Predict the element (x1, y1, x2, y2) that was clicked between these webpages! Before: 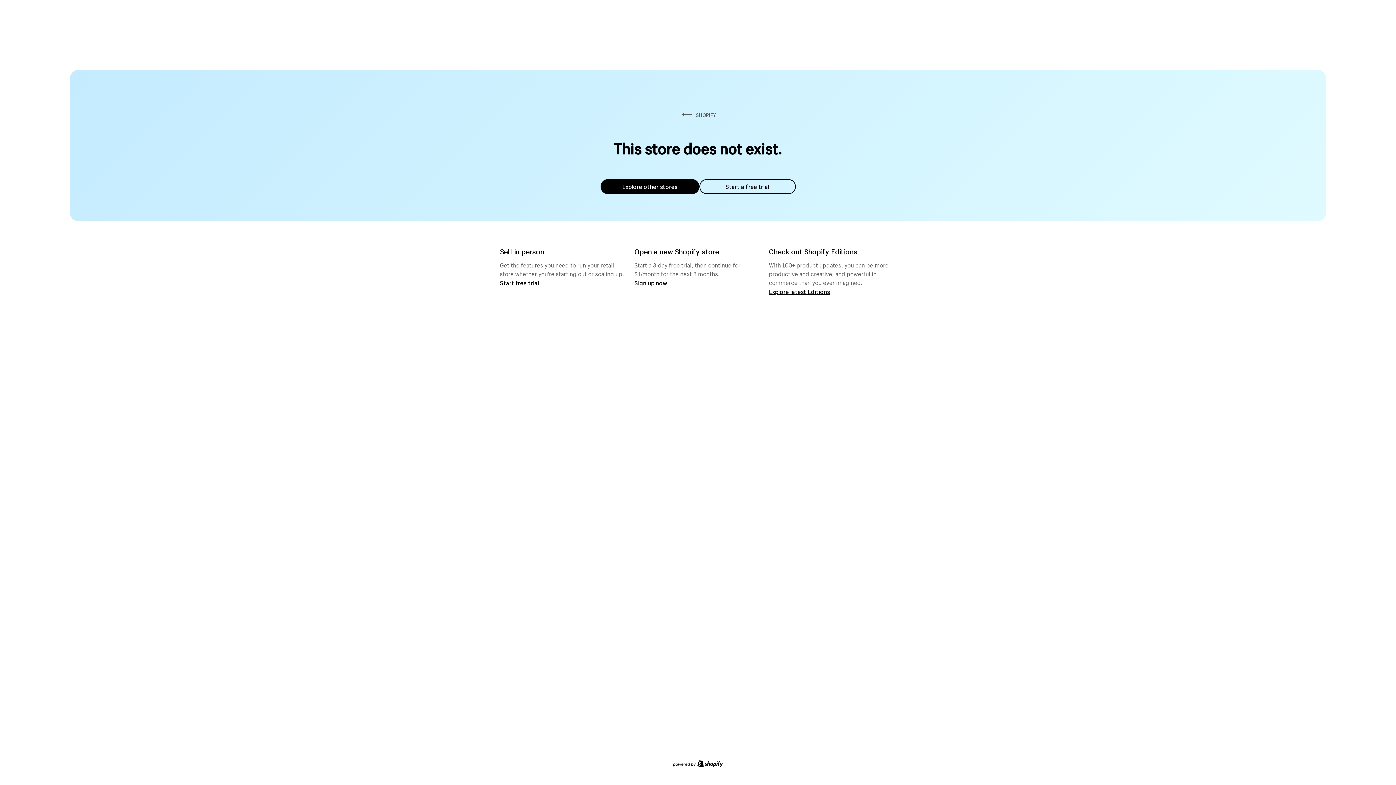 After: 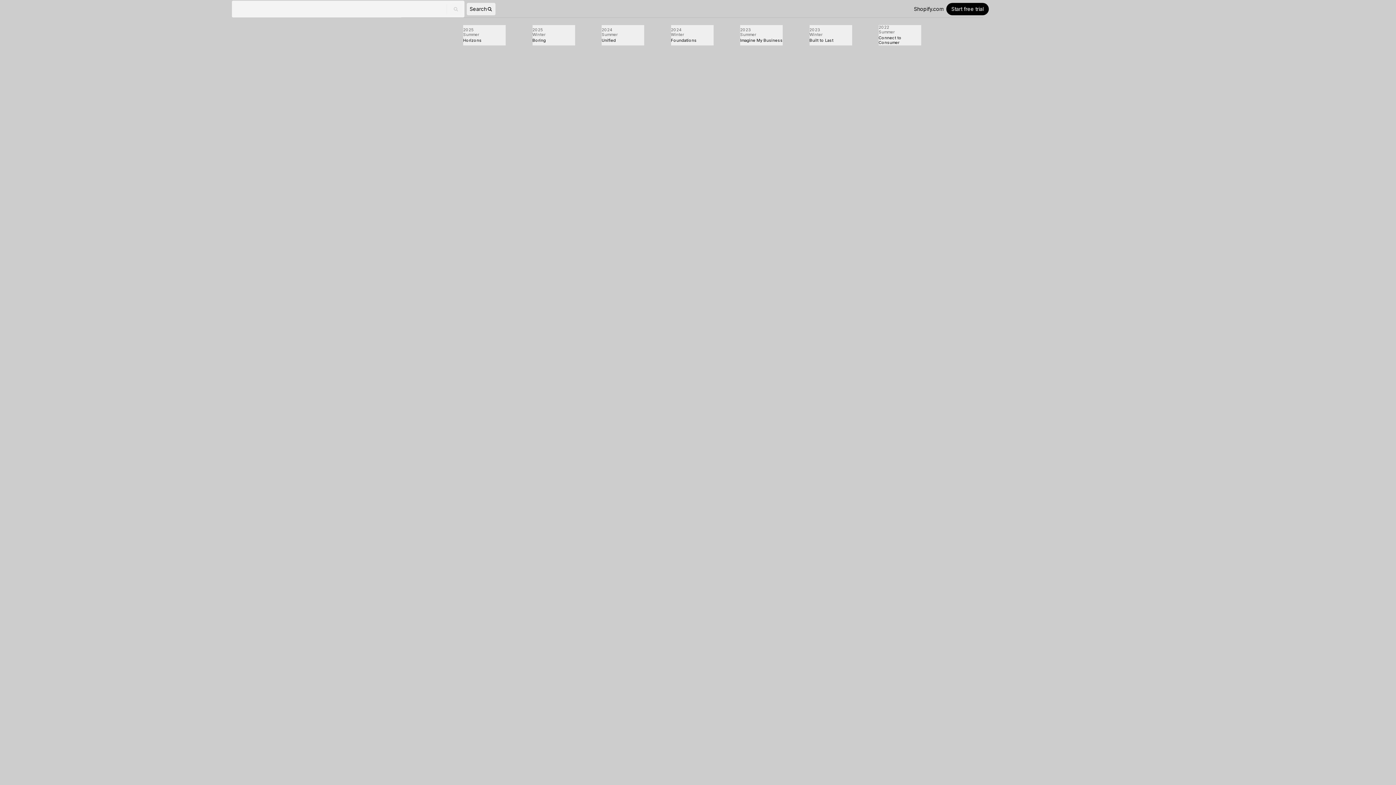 Action: label: Explore latest Editions bbox: (769, 287, 830, 295)